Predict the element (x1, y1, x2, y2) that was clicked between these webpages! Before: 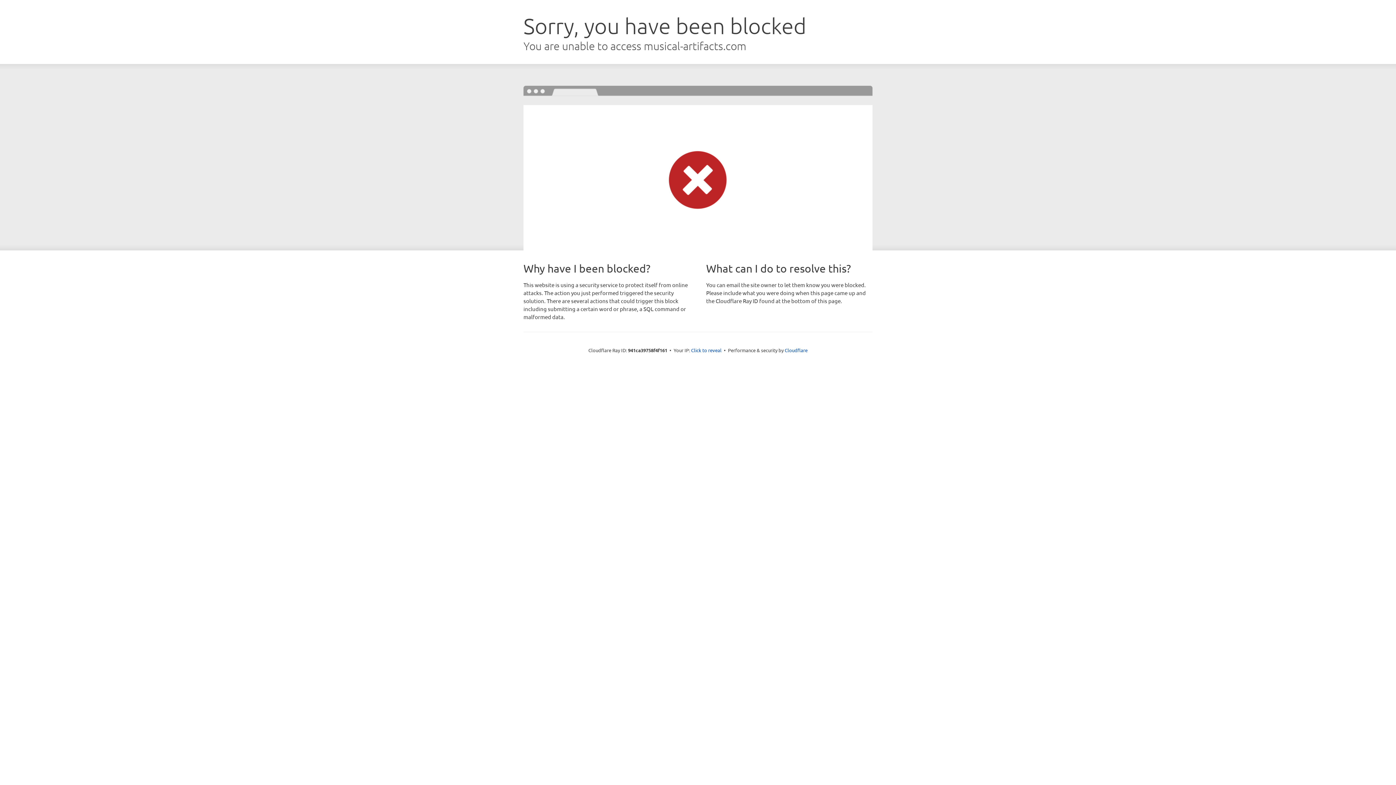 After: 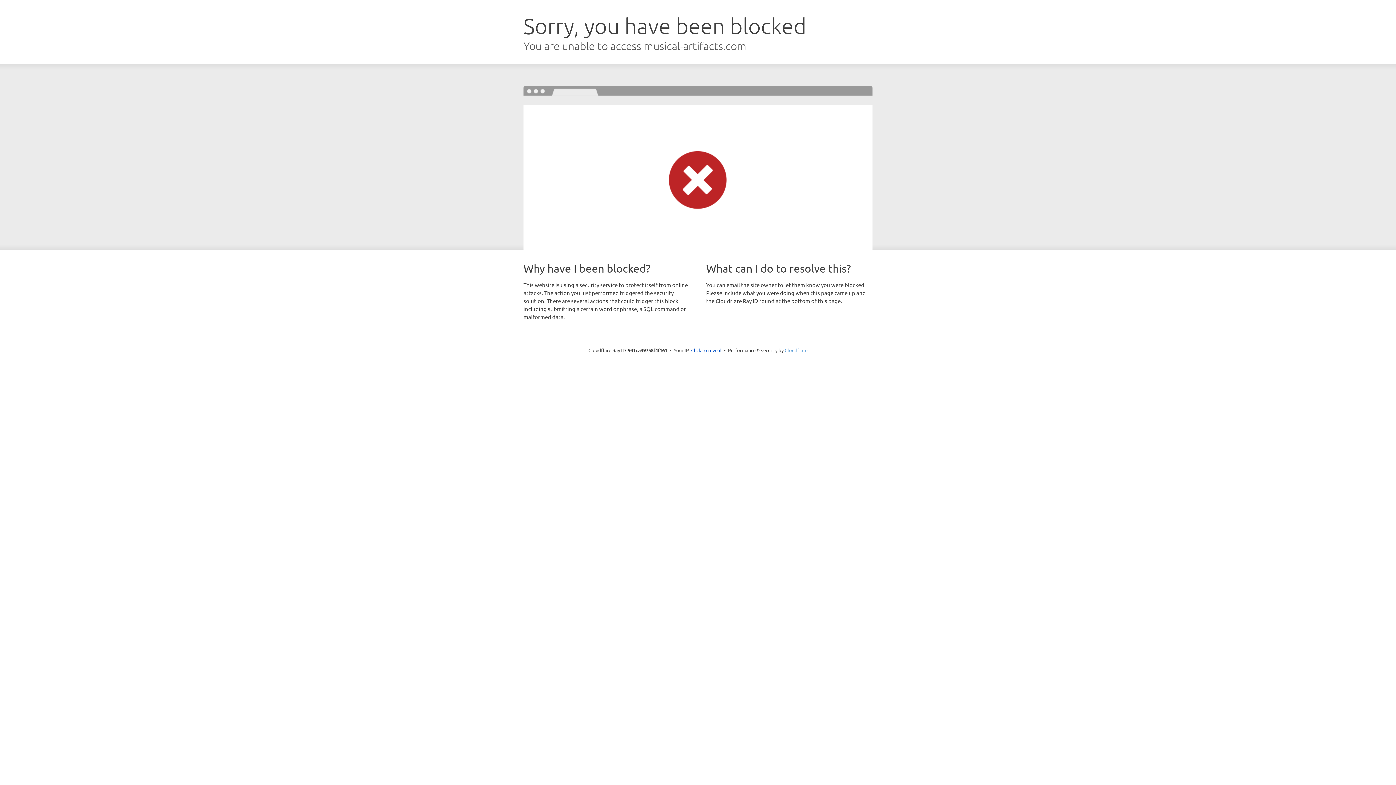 Action: bbox: (784, 347, 807, 353) label: Cloudflare